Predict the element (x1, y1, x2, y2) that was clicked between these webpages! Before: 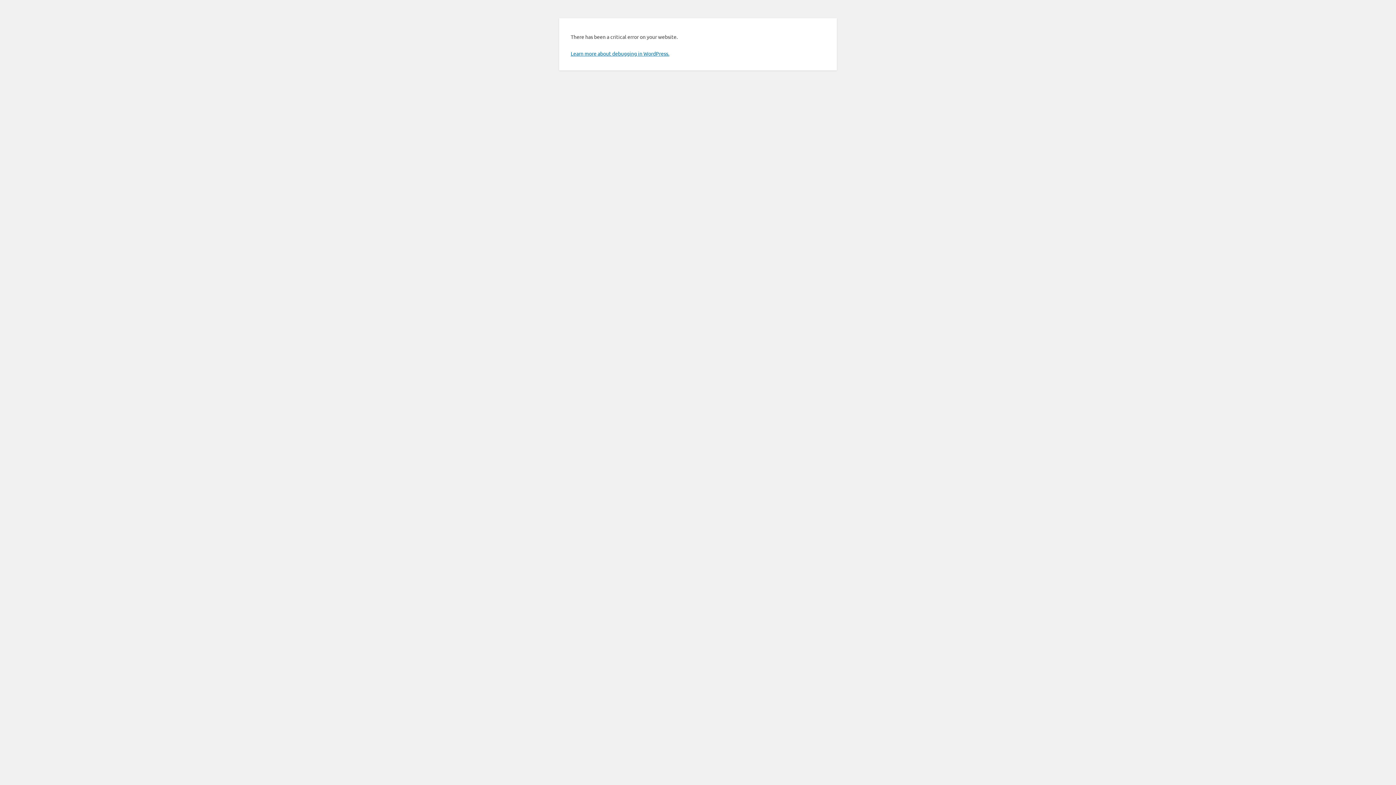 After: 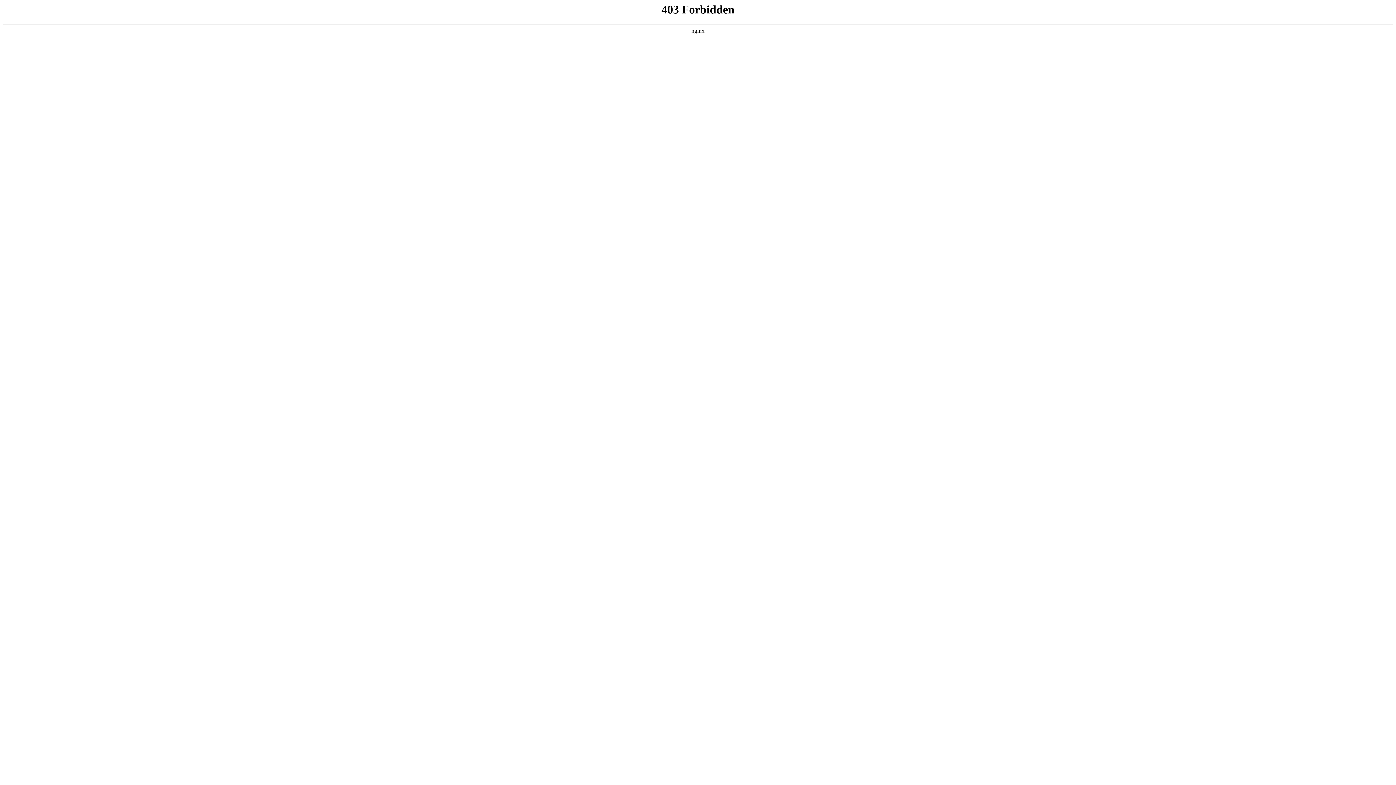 Action: bbox: (570, 50, 669, 56) label: Learn more about debugging in WordPress.